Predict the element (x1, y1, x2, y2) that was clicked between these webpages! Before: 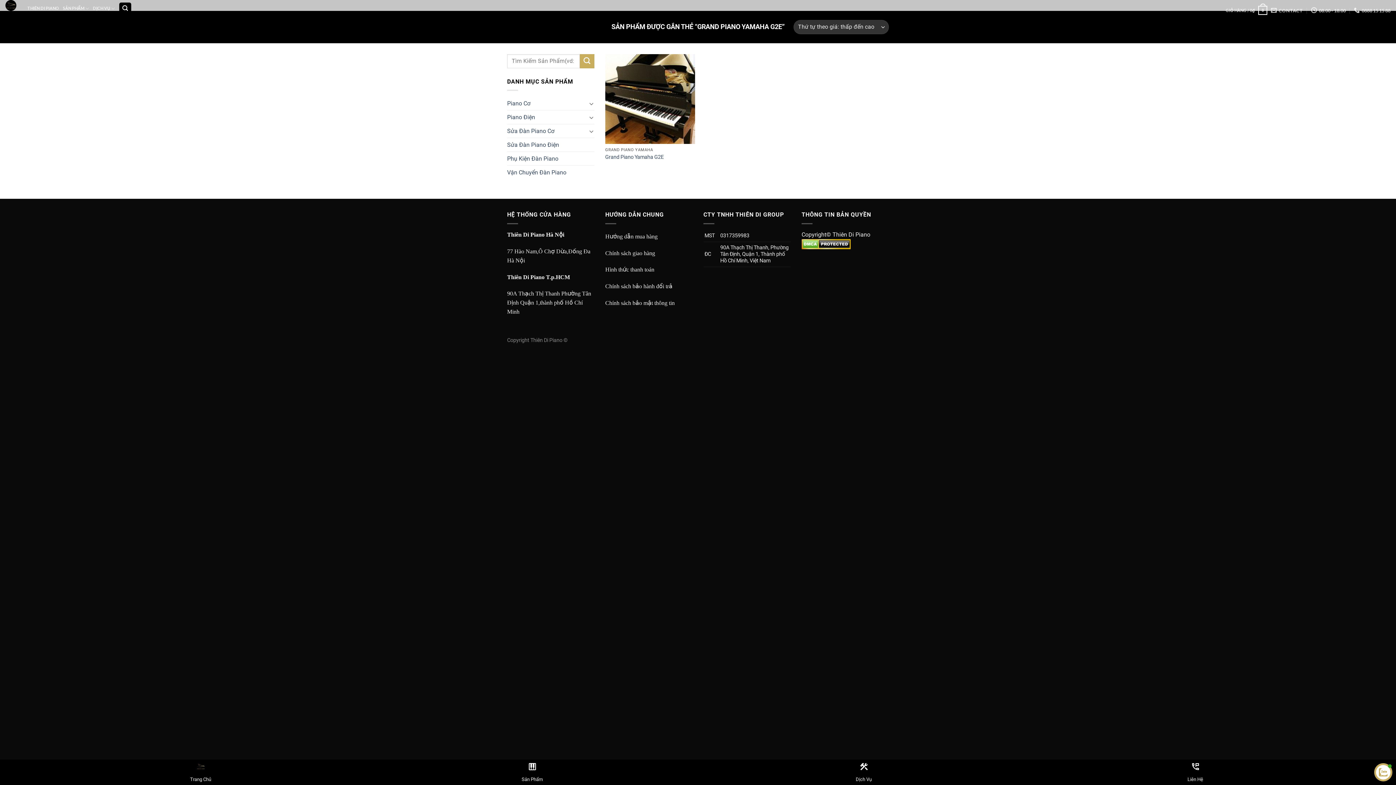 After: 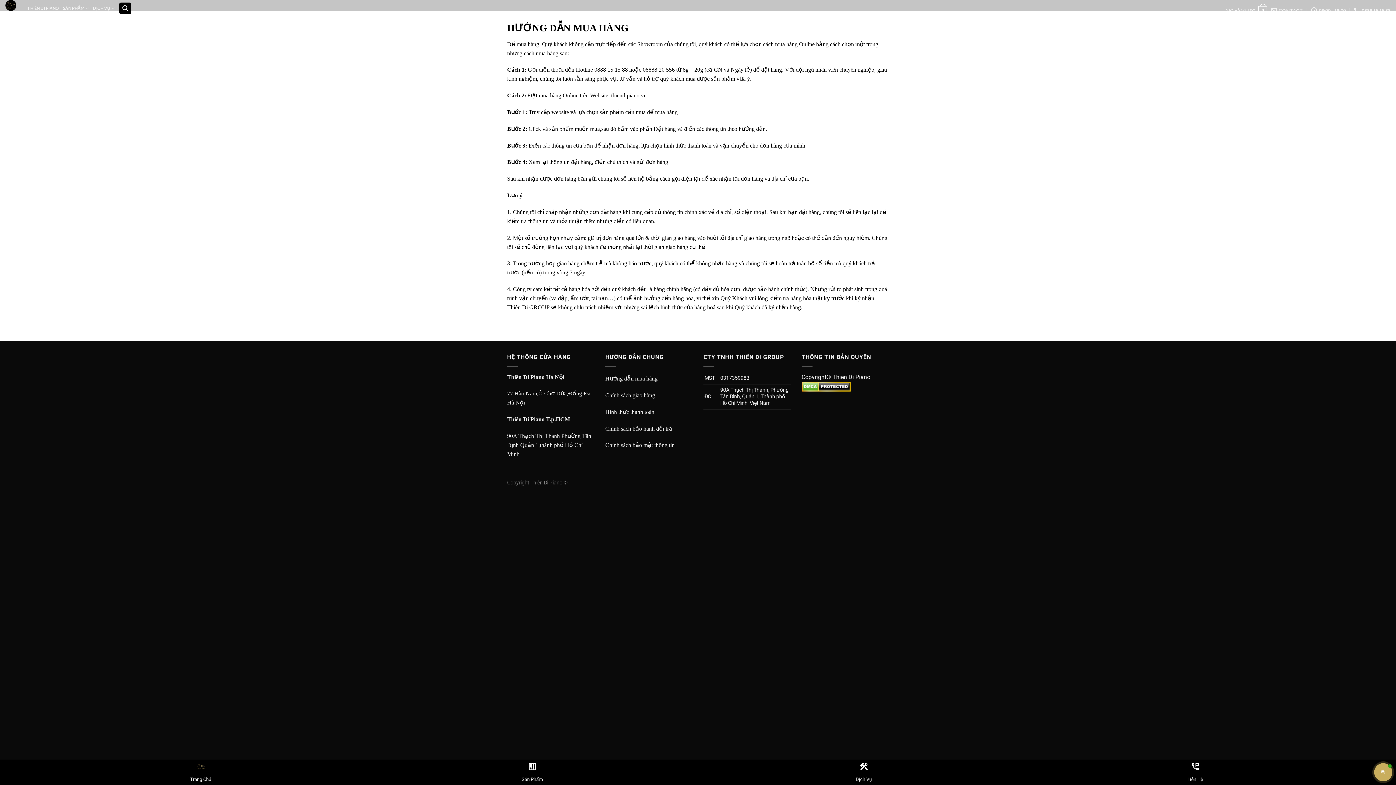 Action: label: Hướng dẫn mua hàng bbox: (605, 233, 657, 239)